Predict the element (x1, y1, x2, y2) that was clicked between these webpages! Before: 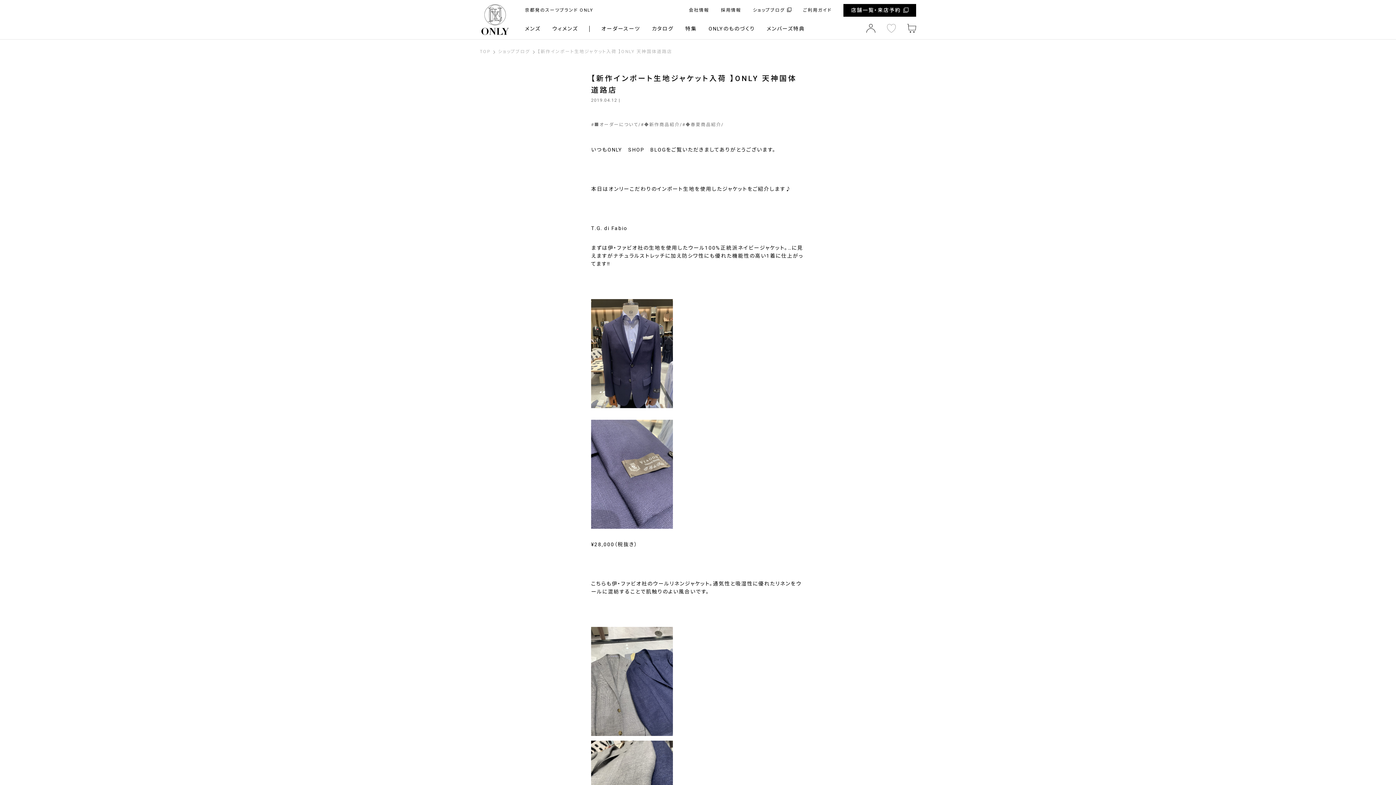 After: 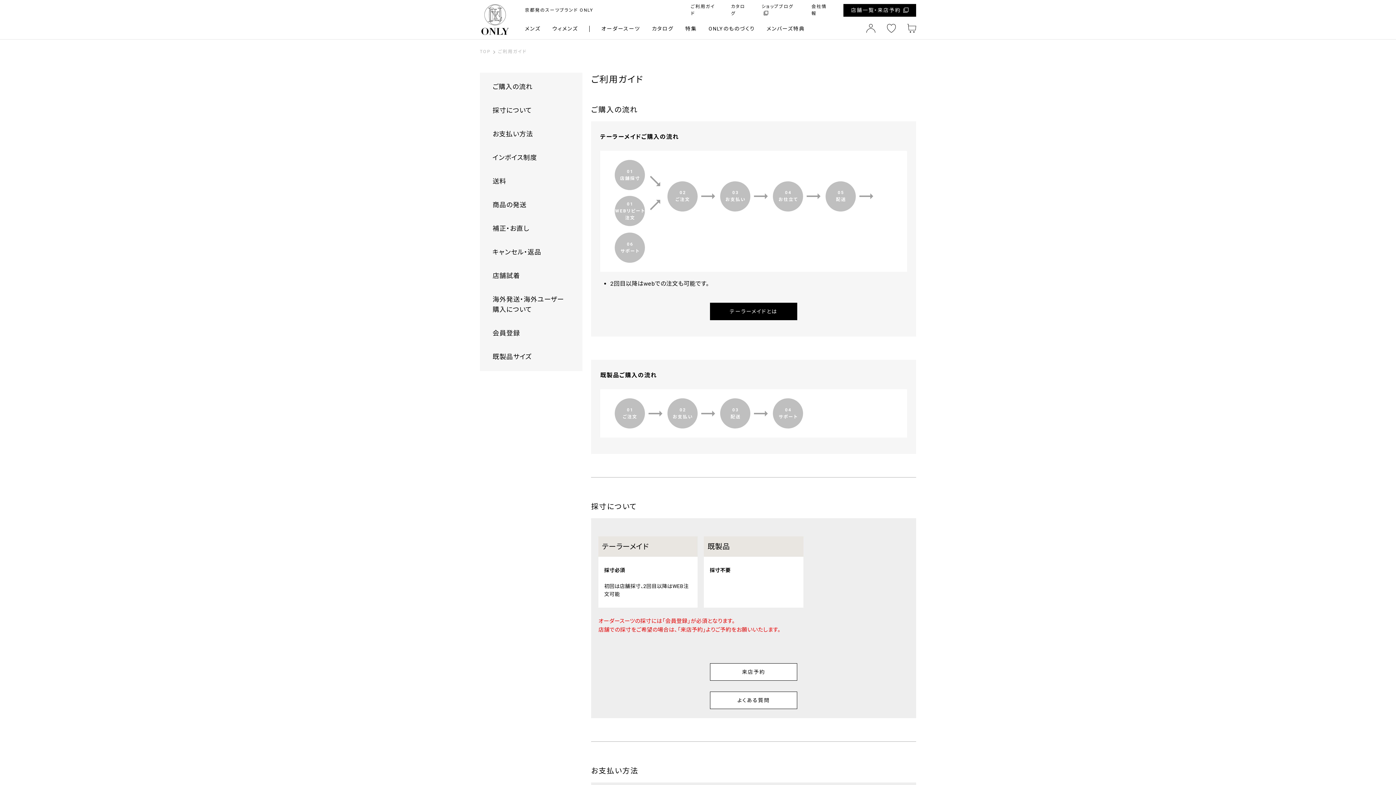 Action: label: ご利用ガイド bbox: (803, 7, 832, 12)